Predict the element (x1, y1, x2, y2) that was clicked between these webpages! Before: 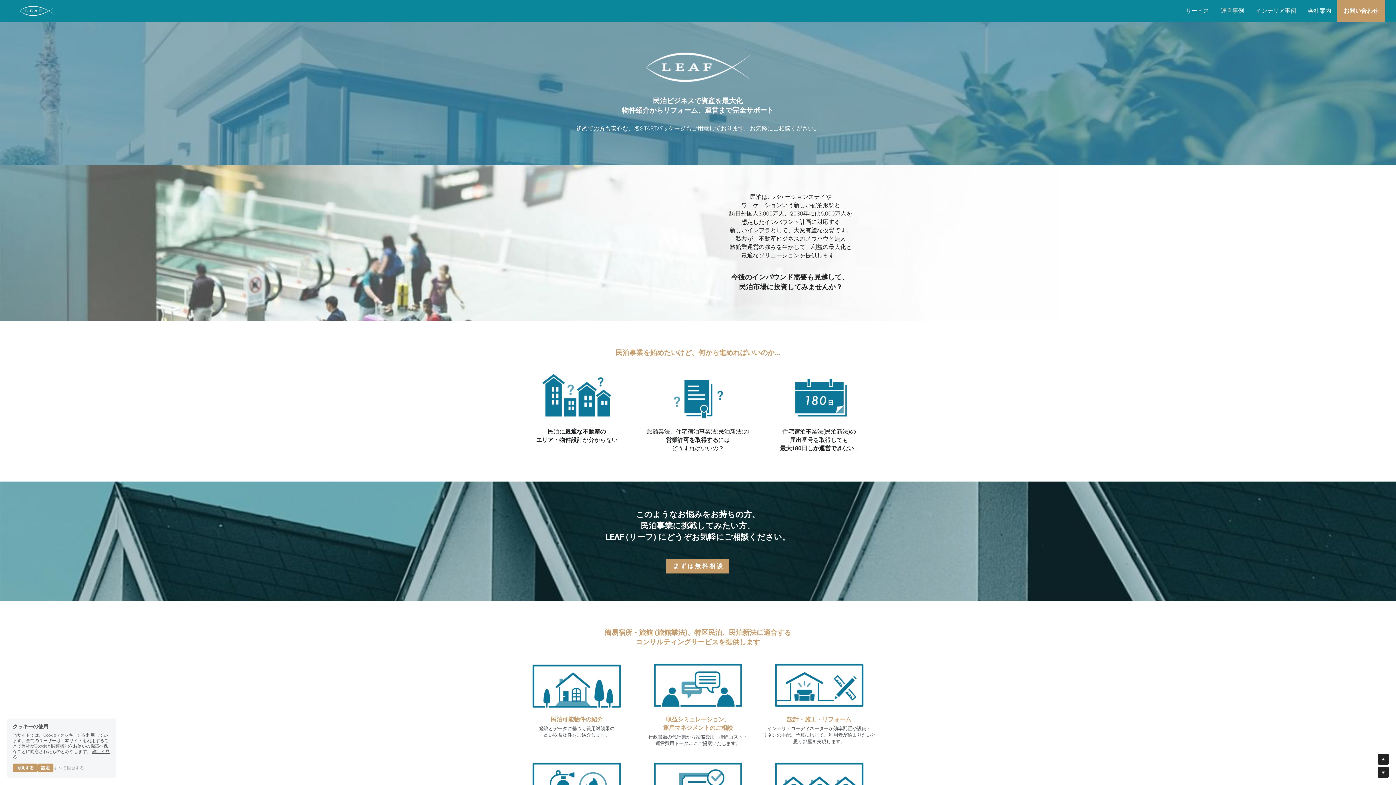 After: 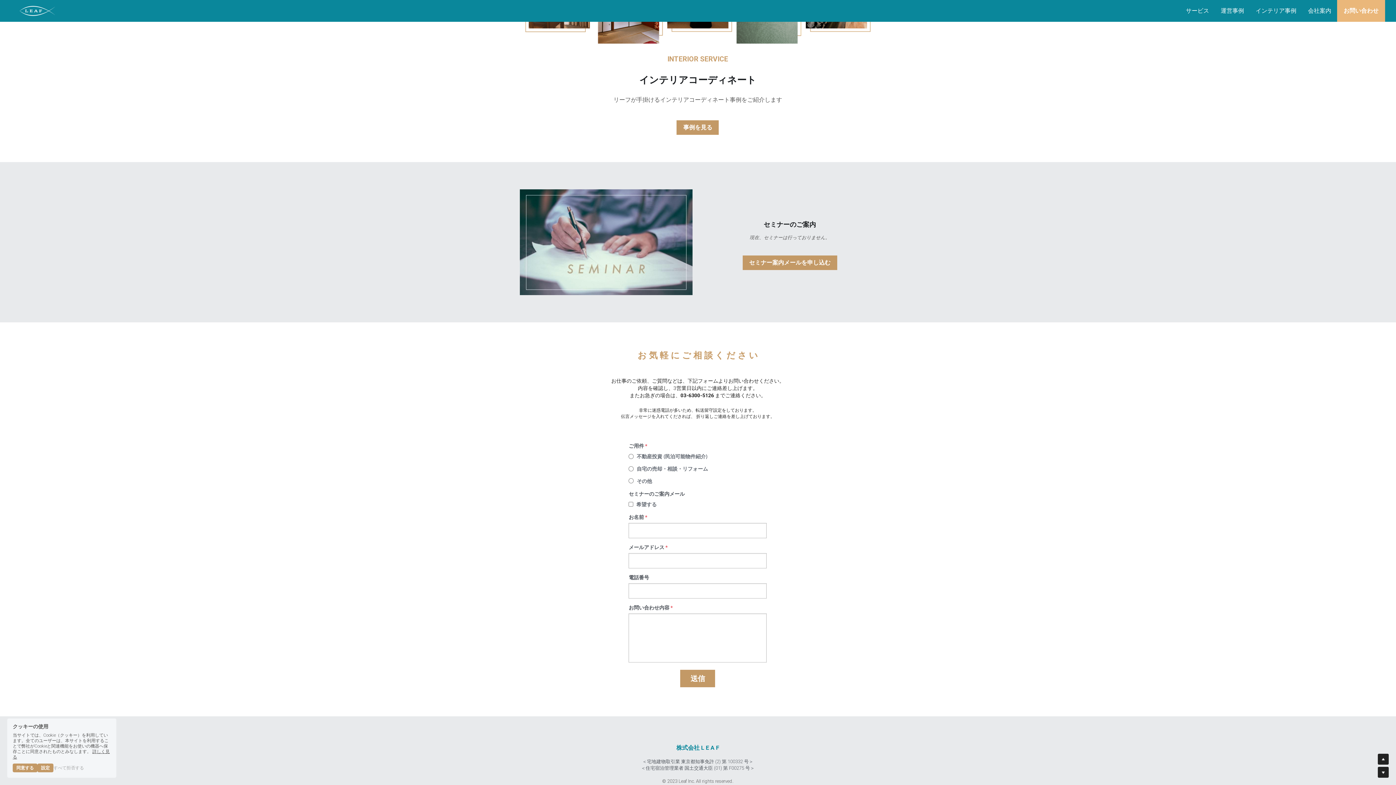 Action: label: お問い合わせ bbox: (1337, 0, 1385, 21)